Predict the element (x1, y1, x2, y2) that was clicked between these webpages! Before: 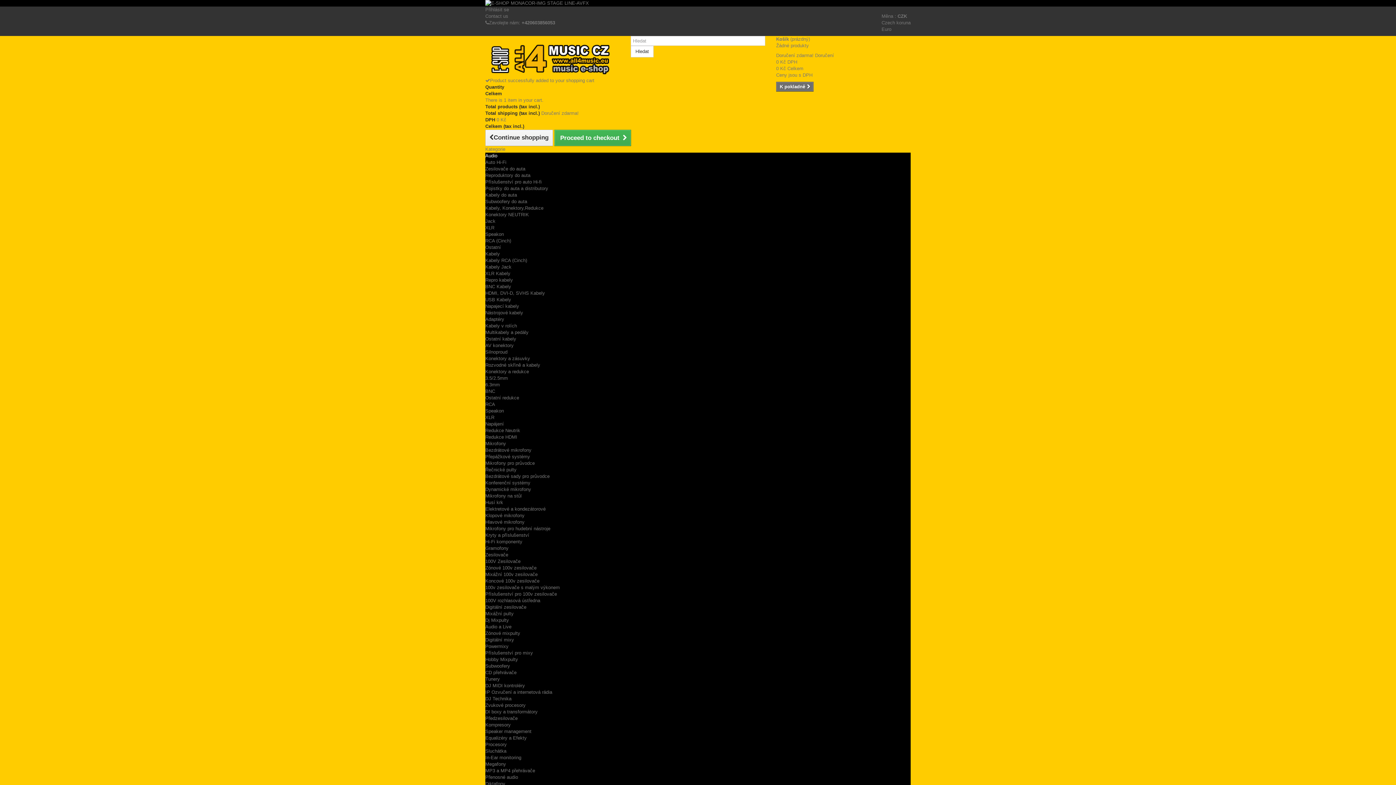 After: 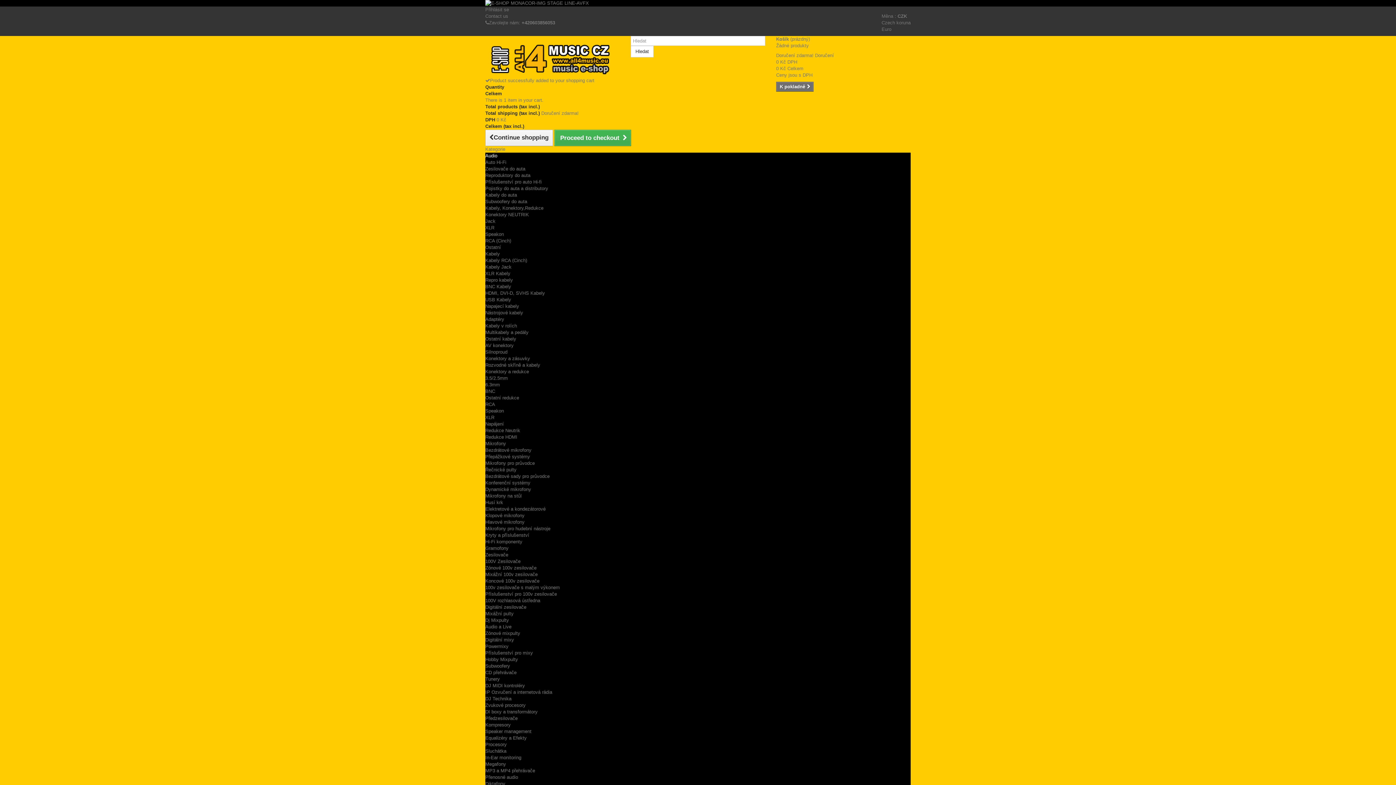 Action: bbox: (485, 696, 511, 701) label: DJ Technika